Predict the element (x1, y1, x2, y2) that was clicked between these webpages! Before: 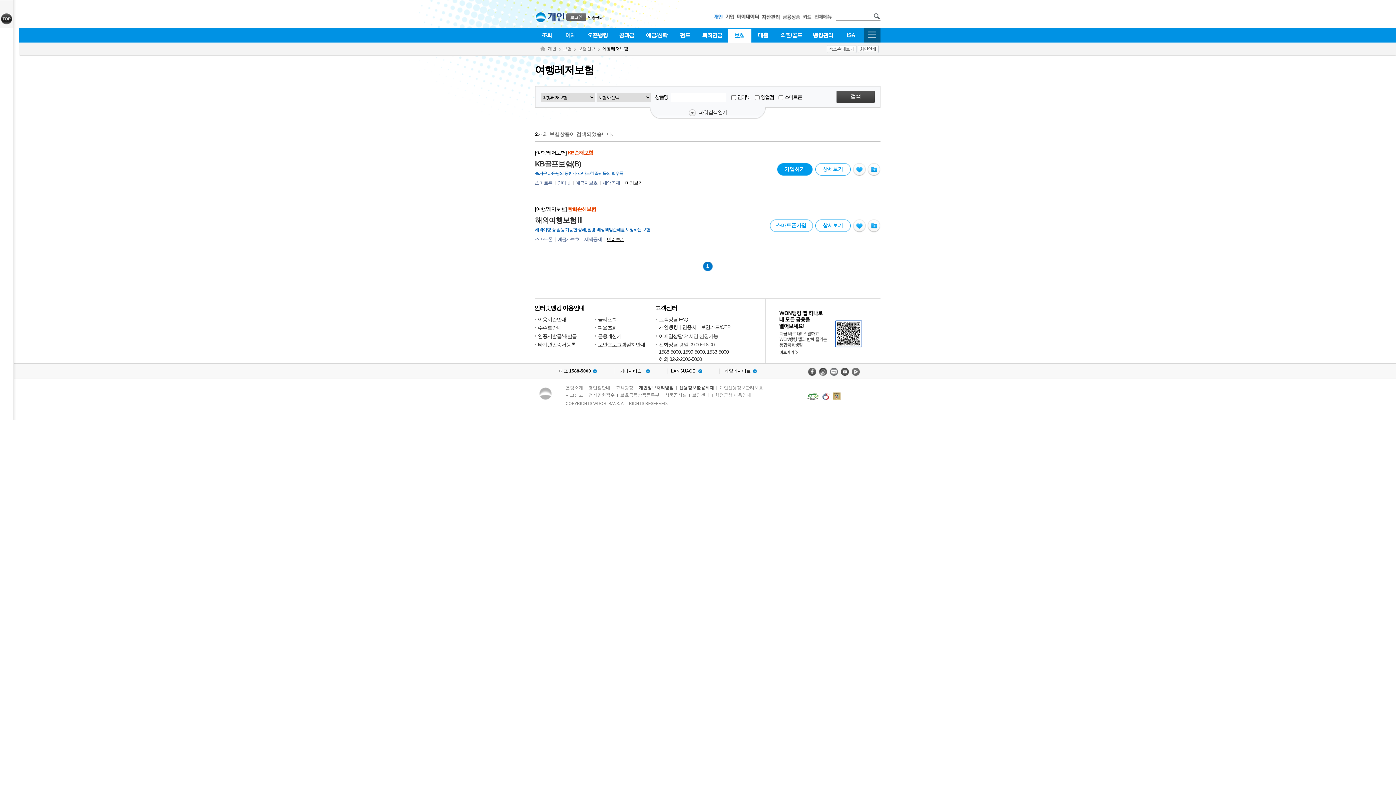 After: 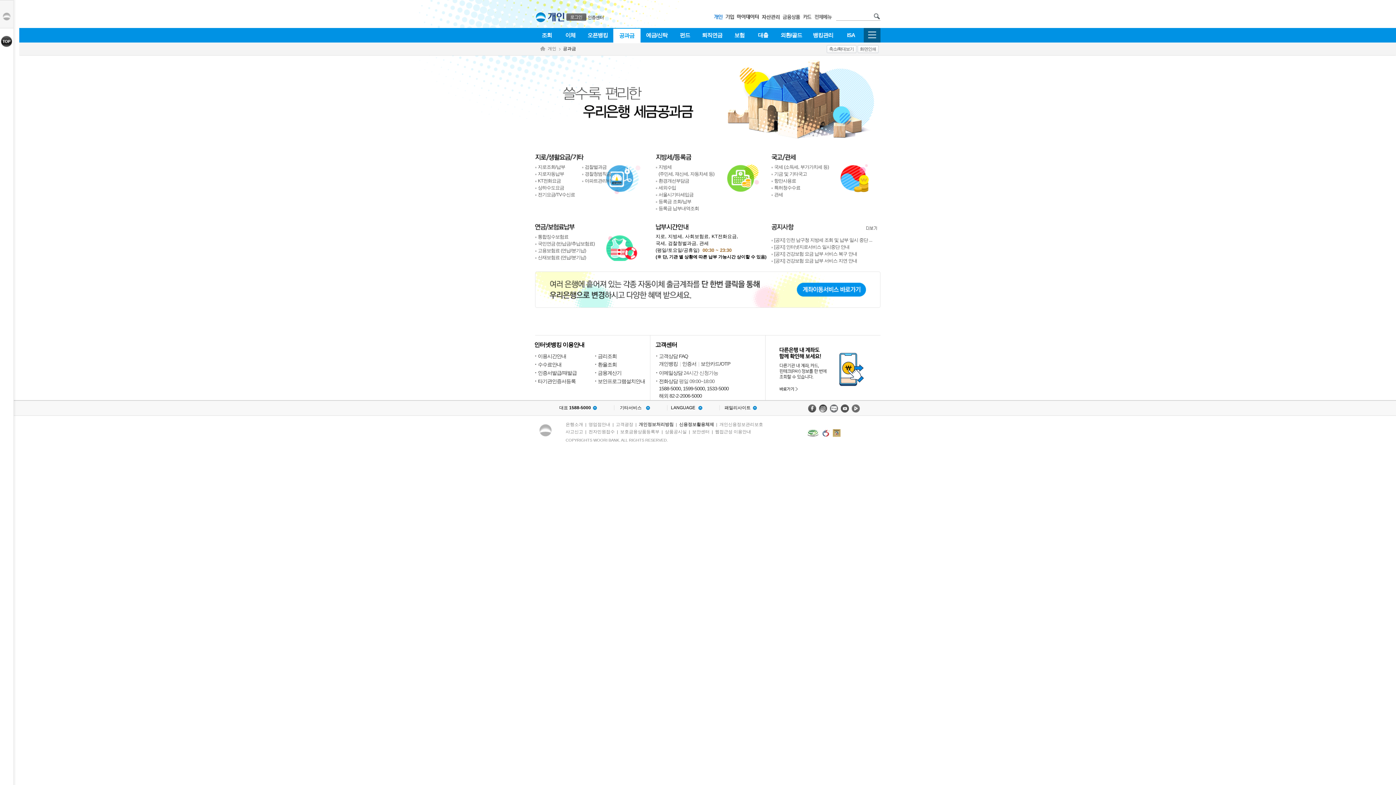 Action: label: 공과금 bbox: (613, 28, 640, 42)